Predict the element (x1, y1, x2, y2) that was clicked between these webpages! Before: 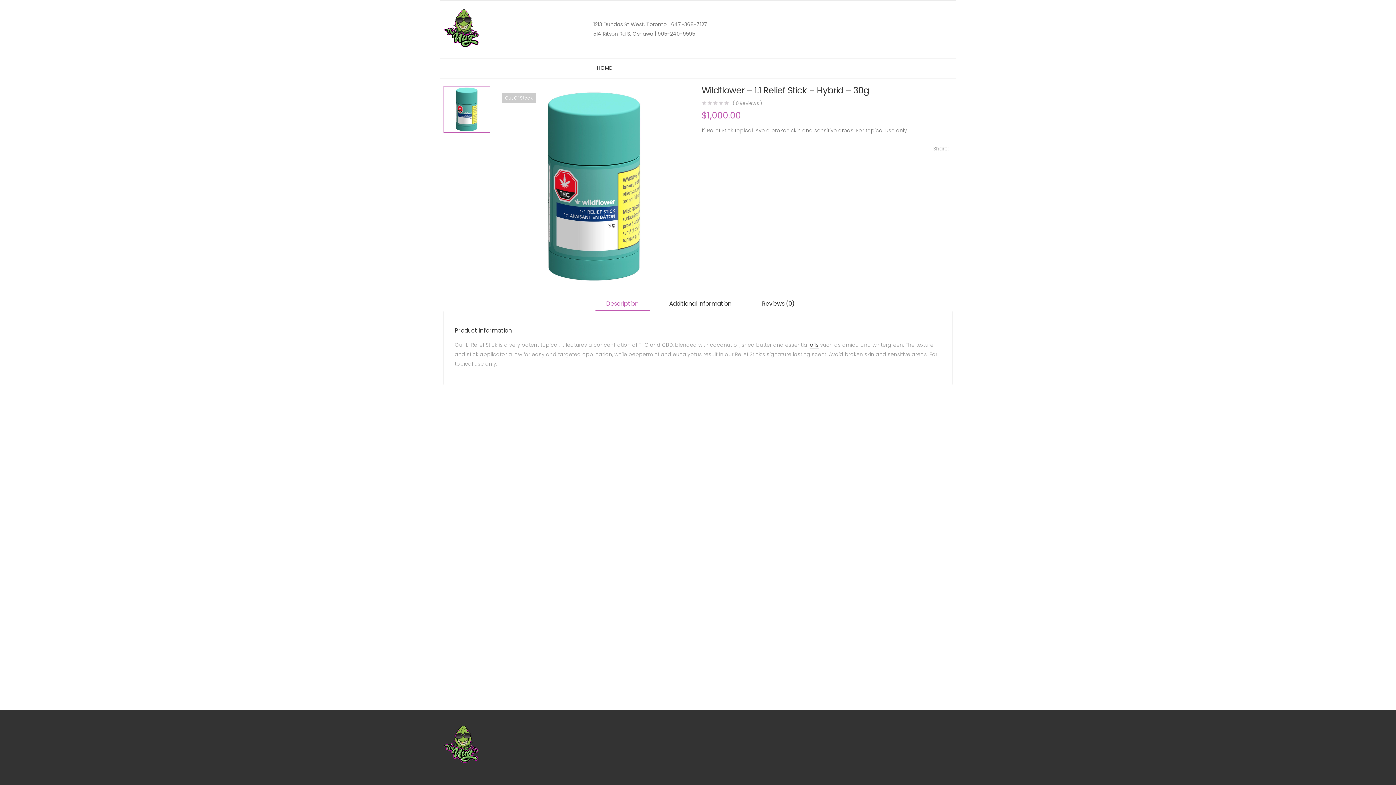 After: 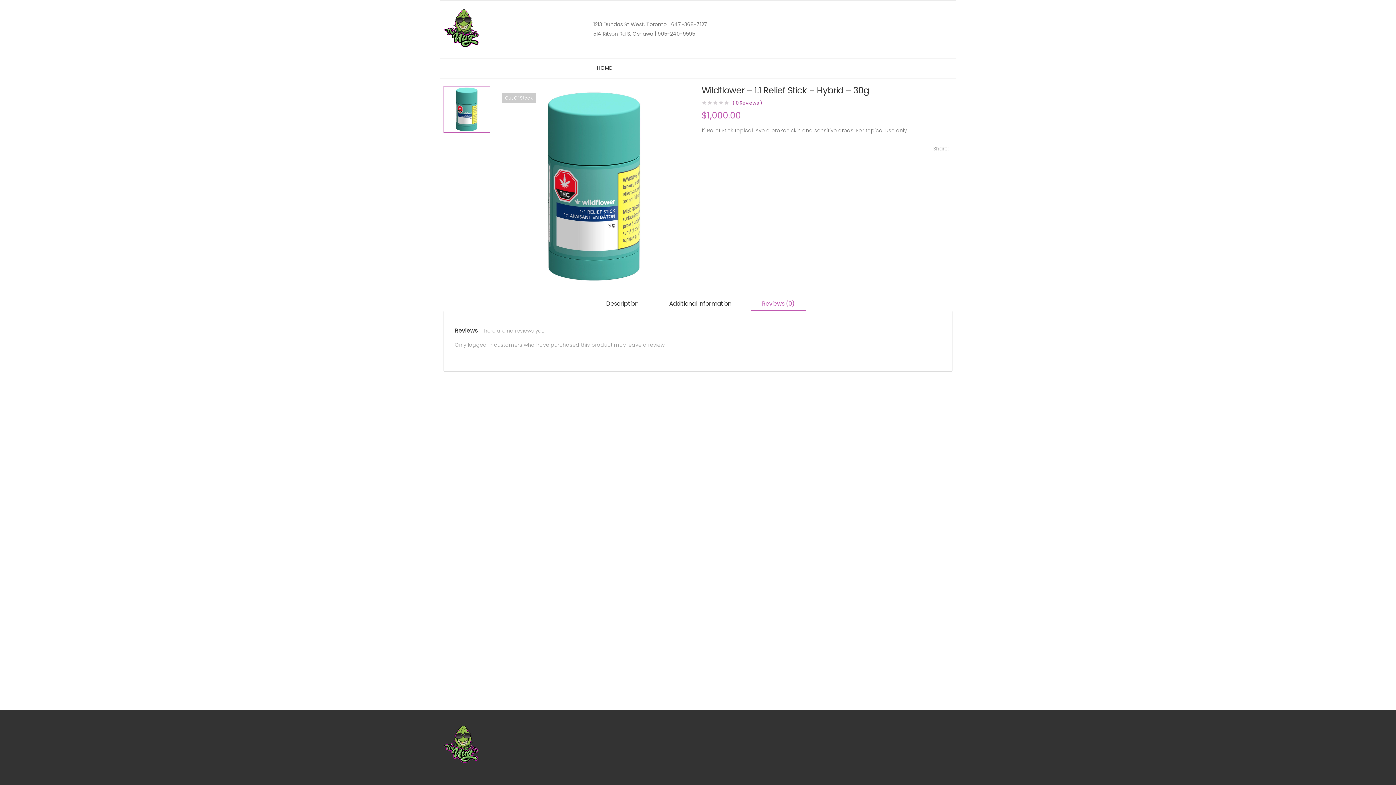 Action: bbox: (732, 101, 762, 105) label: ( 0 Reviews )